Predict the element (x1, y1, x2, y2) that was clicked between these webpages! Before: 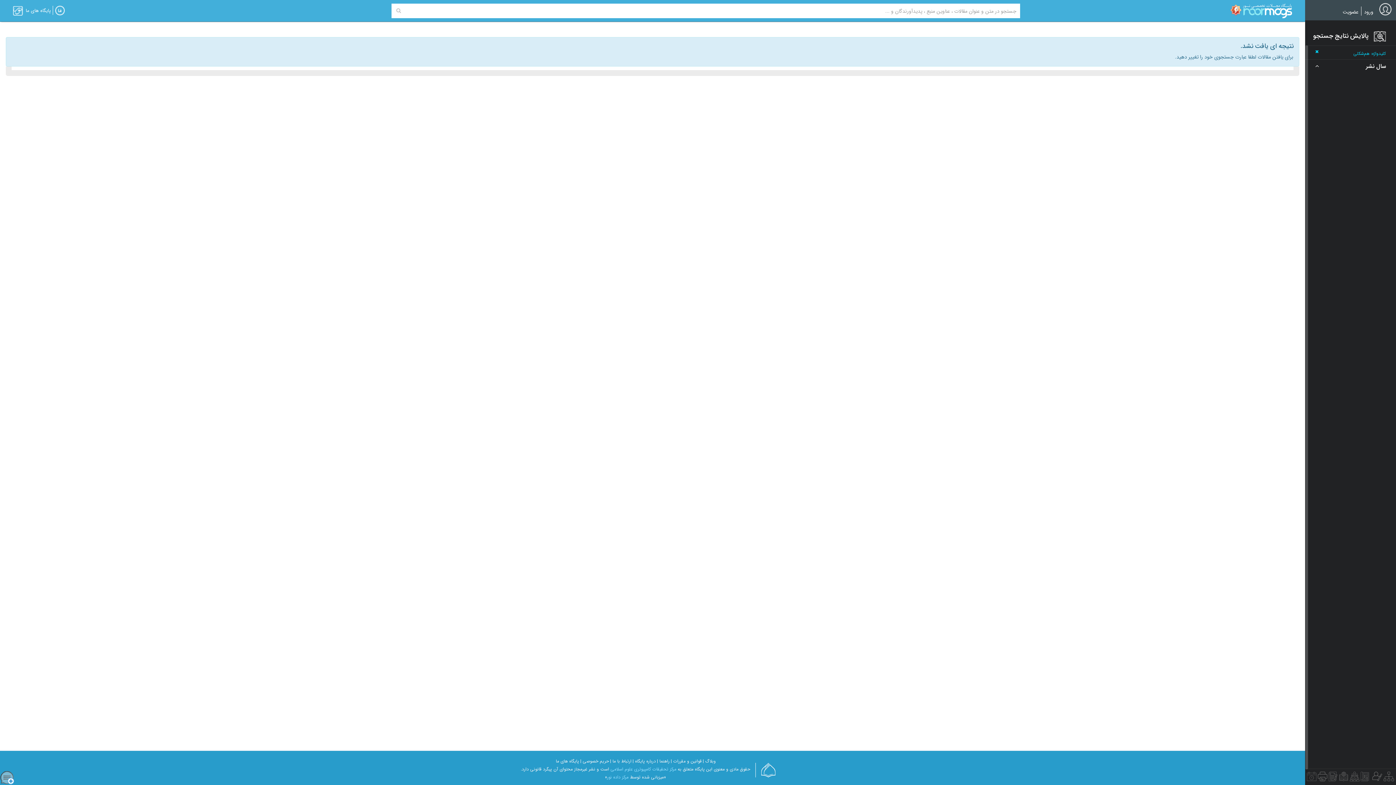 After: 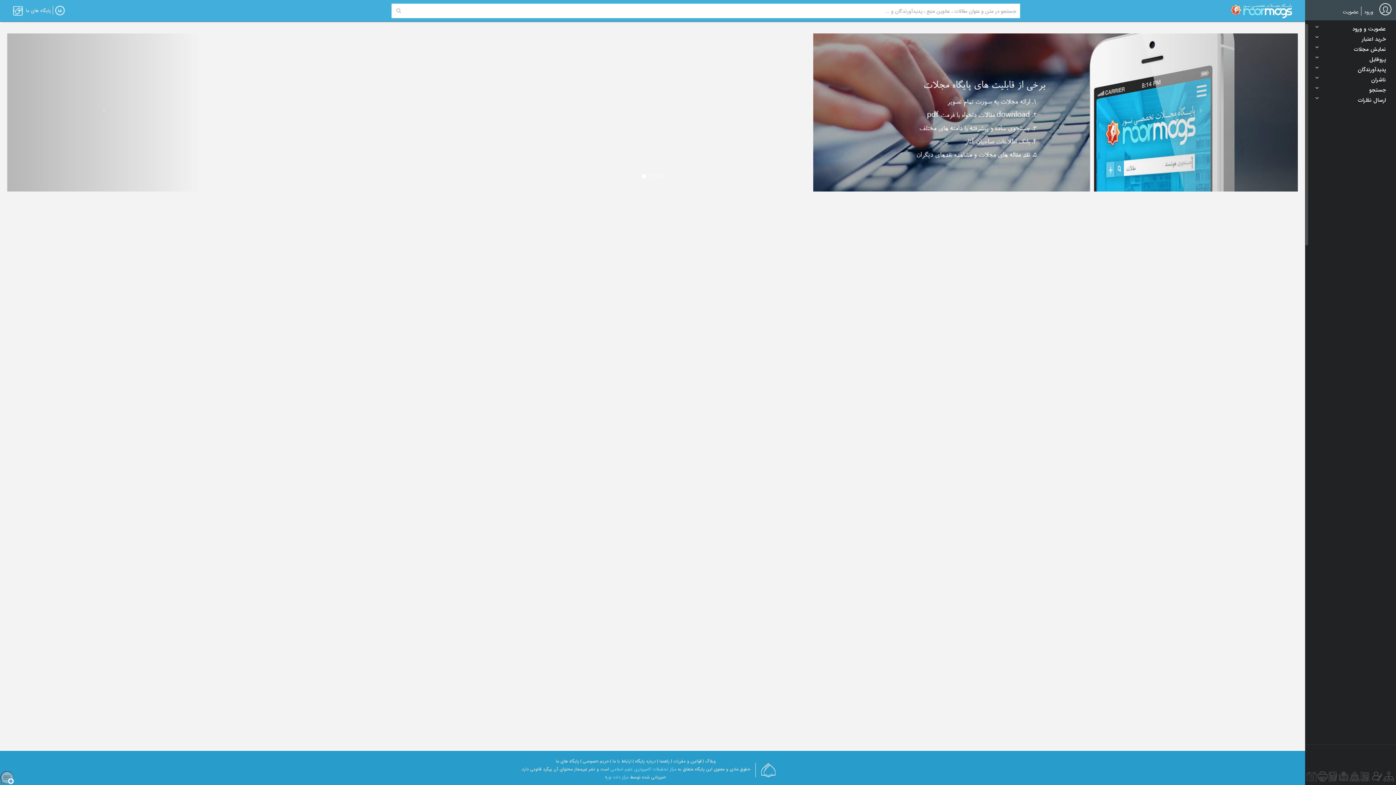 Action: label: راهنما | bbox: (657, 758, 669, 765)